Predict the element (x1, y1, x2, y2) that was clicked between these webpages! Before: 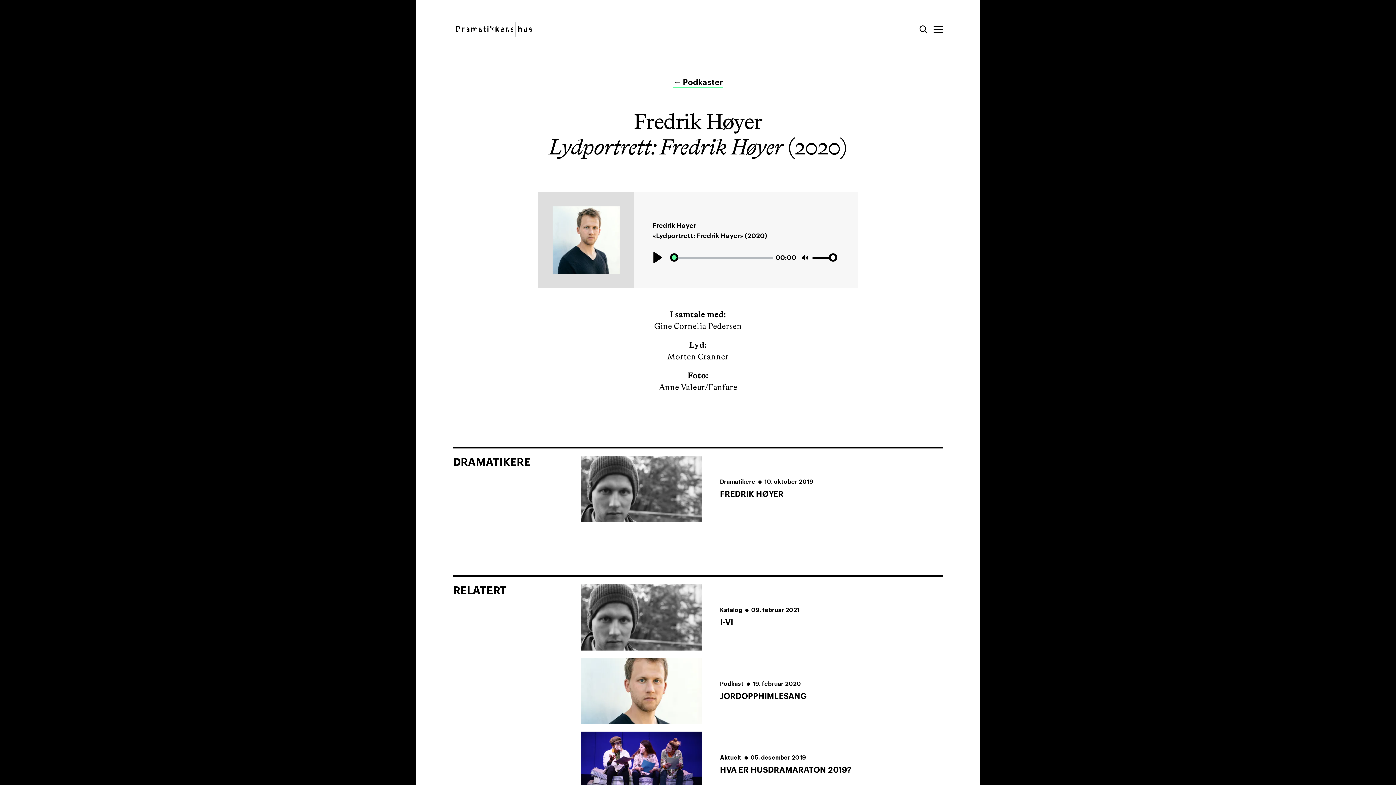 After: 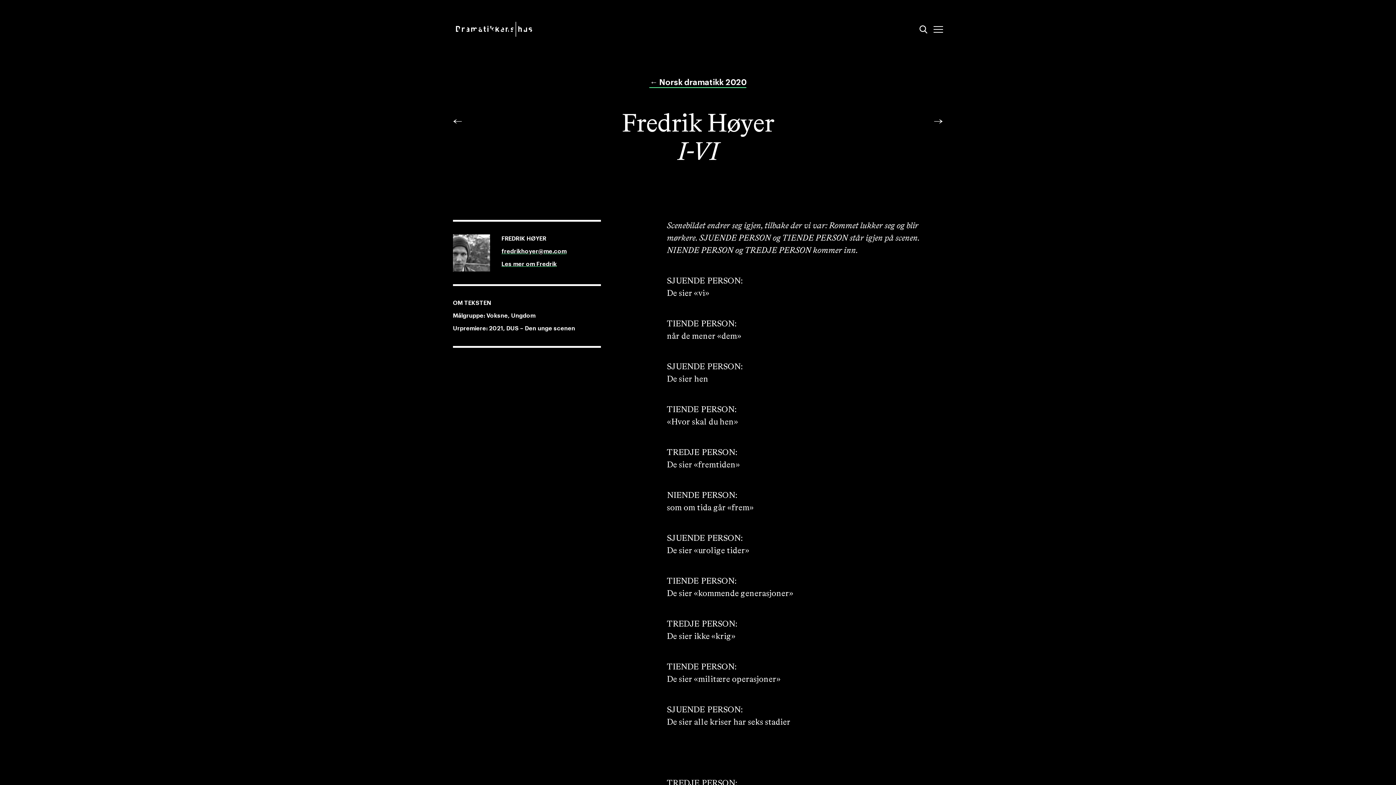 Action: label: Katalog
09. februar 2021

I-VI bbox: (581, 584, 943, 650)